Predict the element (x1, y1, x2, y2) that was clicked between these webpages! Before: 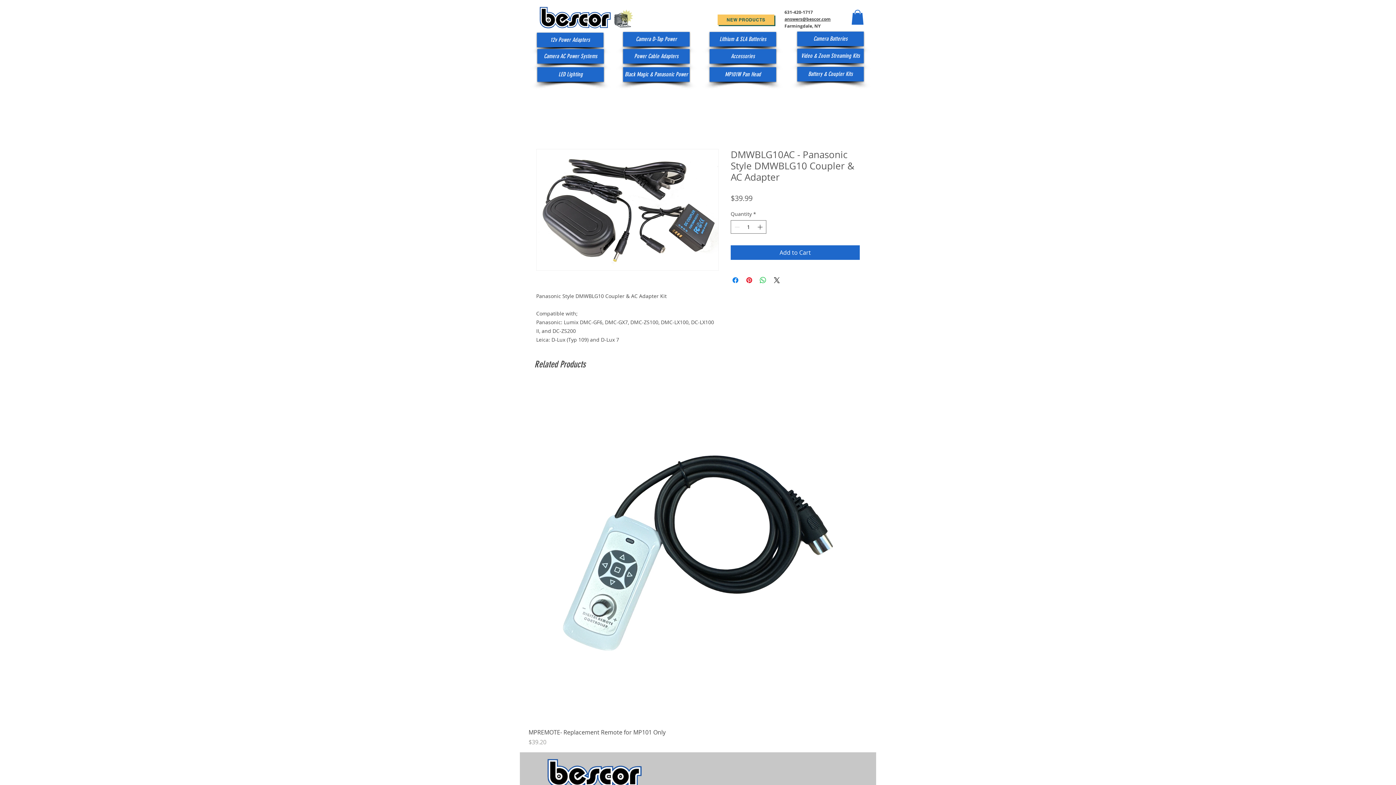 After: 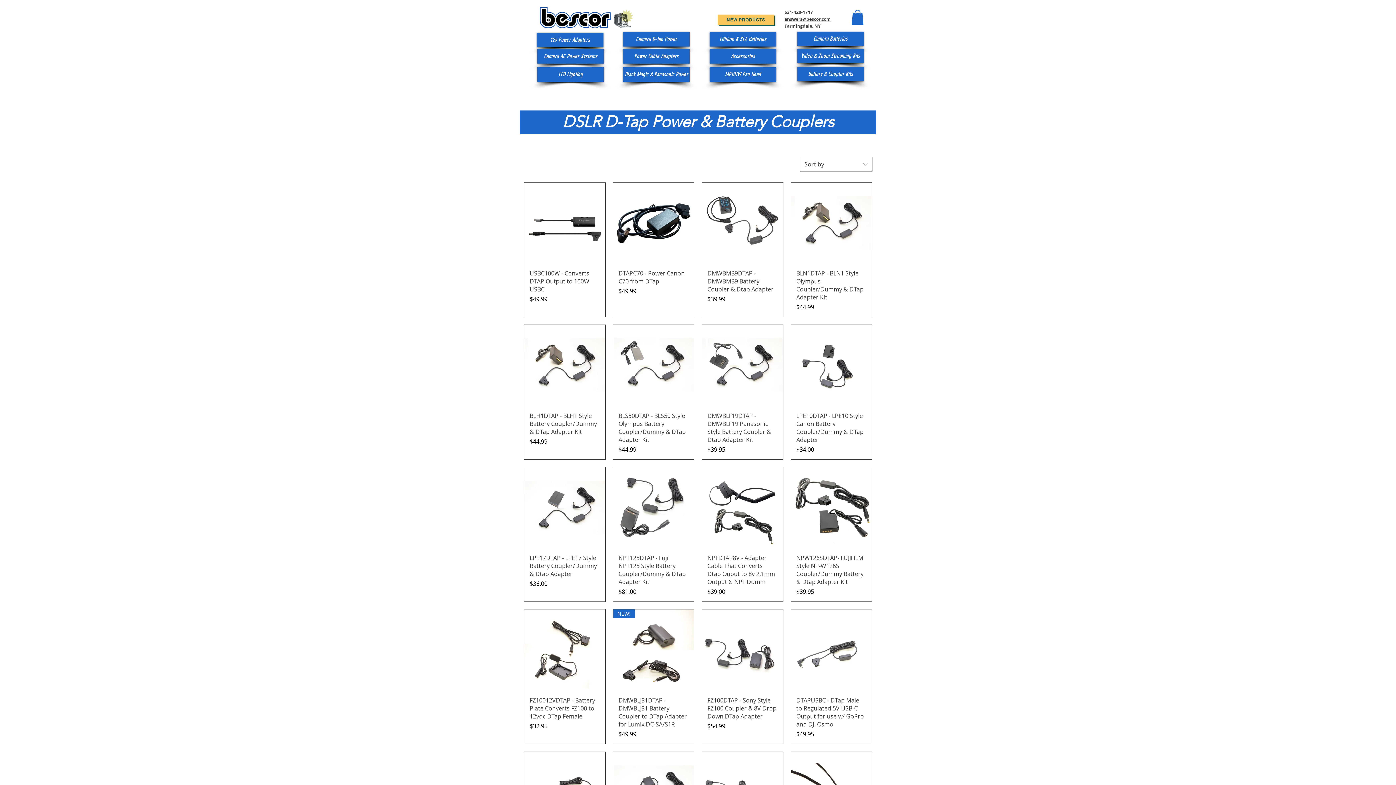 Action: label: Camera D-Tap Power bbox: (623, 31, 689, 46)